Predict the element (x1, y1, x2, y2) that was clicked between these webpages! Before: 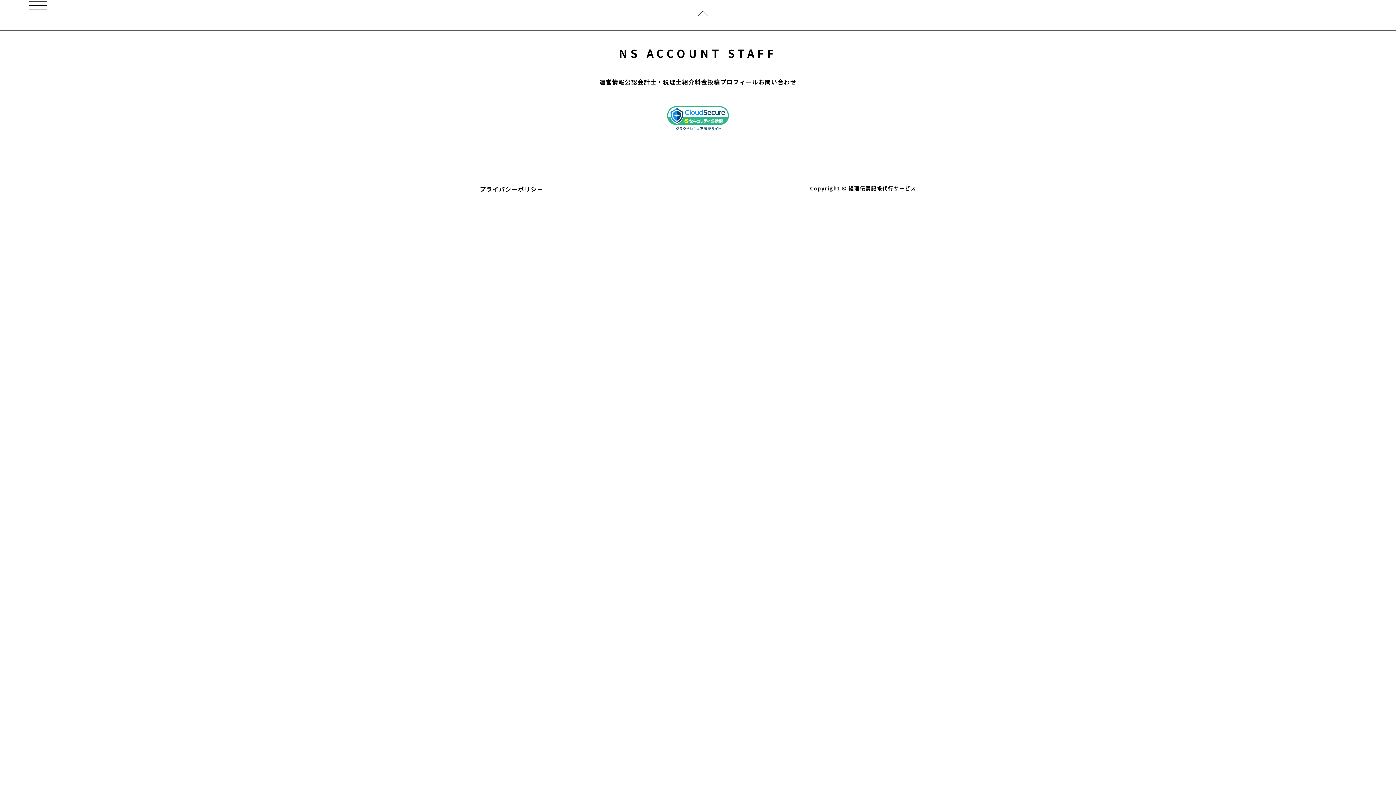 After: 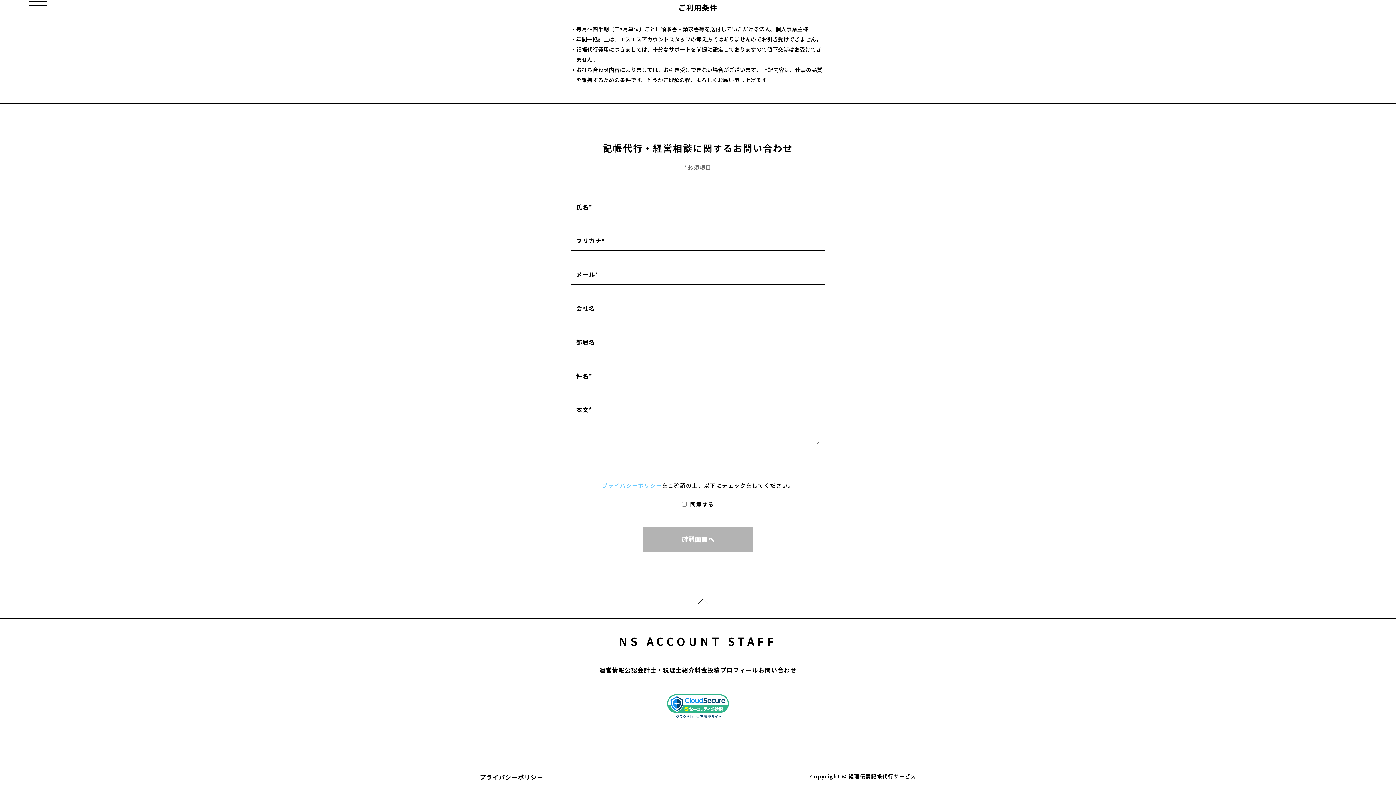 Action: bbox: (758, 77, 796, 86) label: お問い合わせ